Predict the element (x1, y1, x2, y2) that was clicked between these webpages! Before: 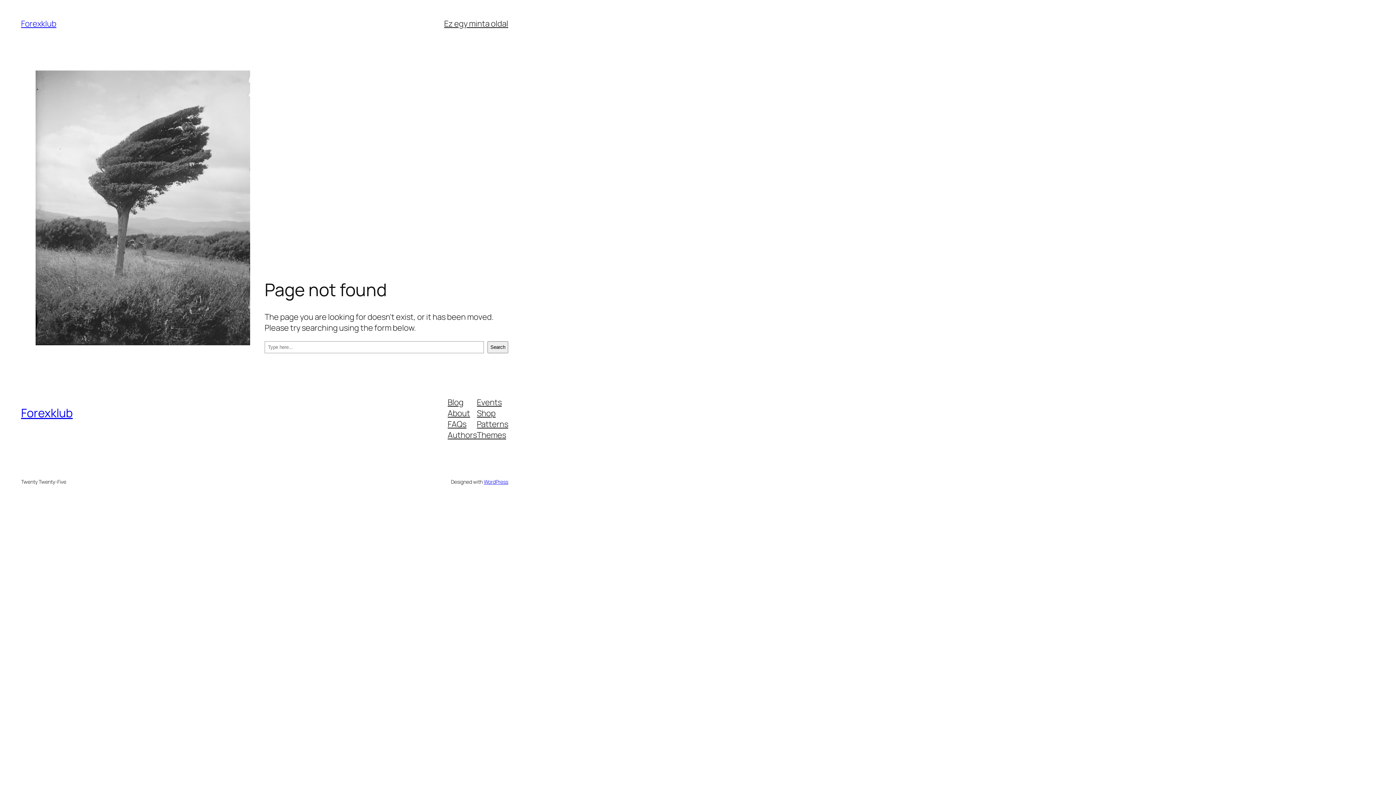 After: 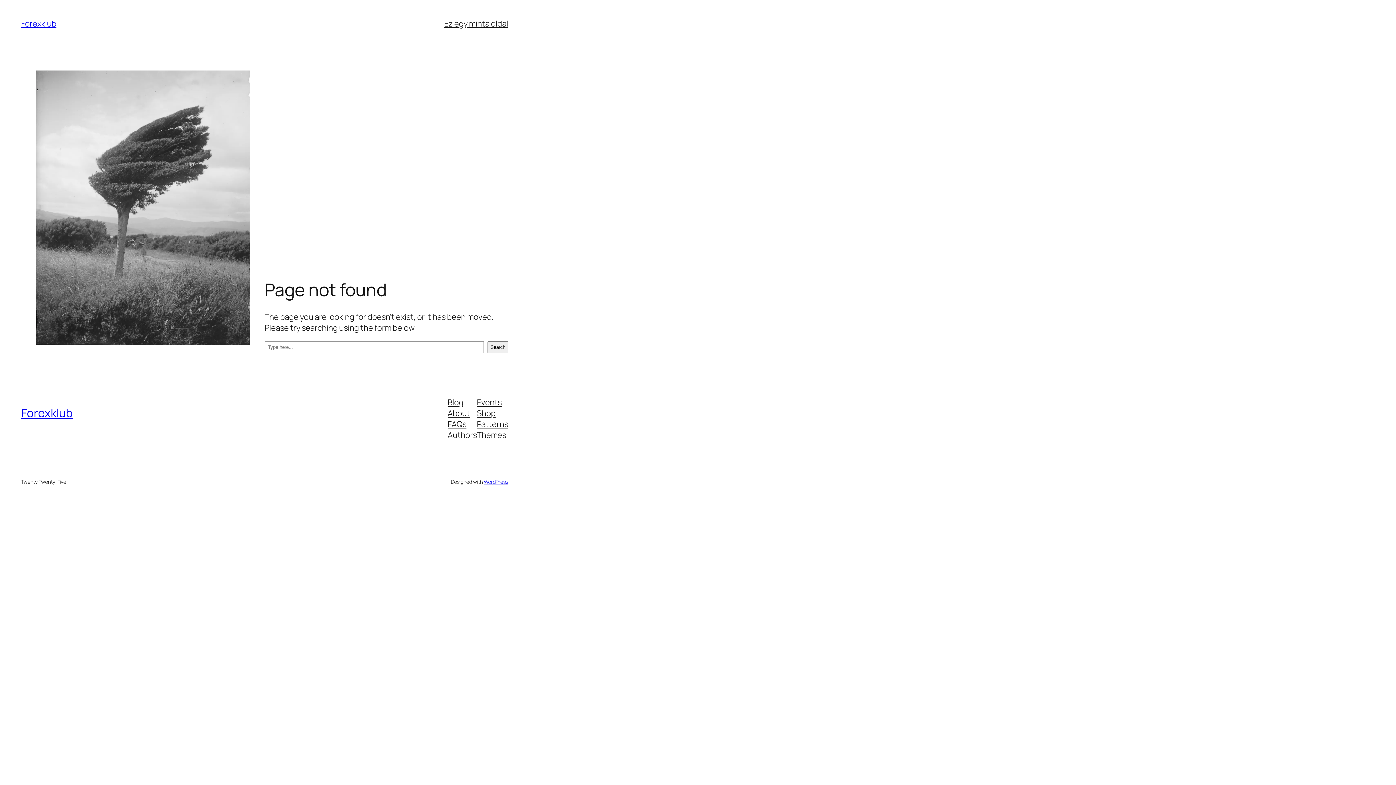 Action: label: Patterns bbox: (477, 418, 508, 429)